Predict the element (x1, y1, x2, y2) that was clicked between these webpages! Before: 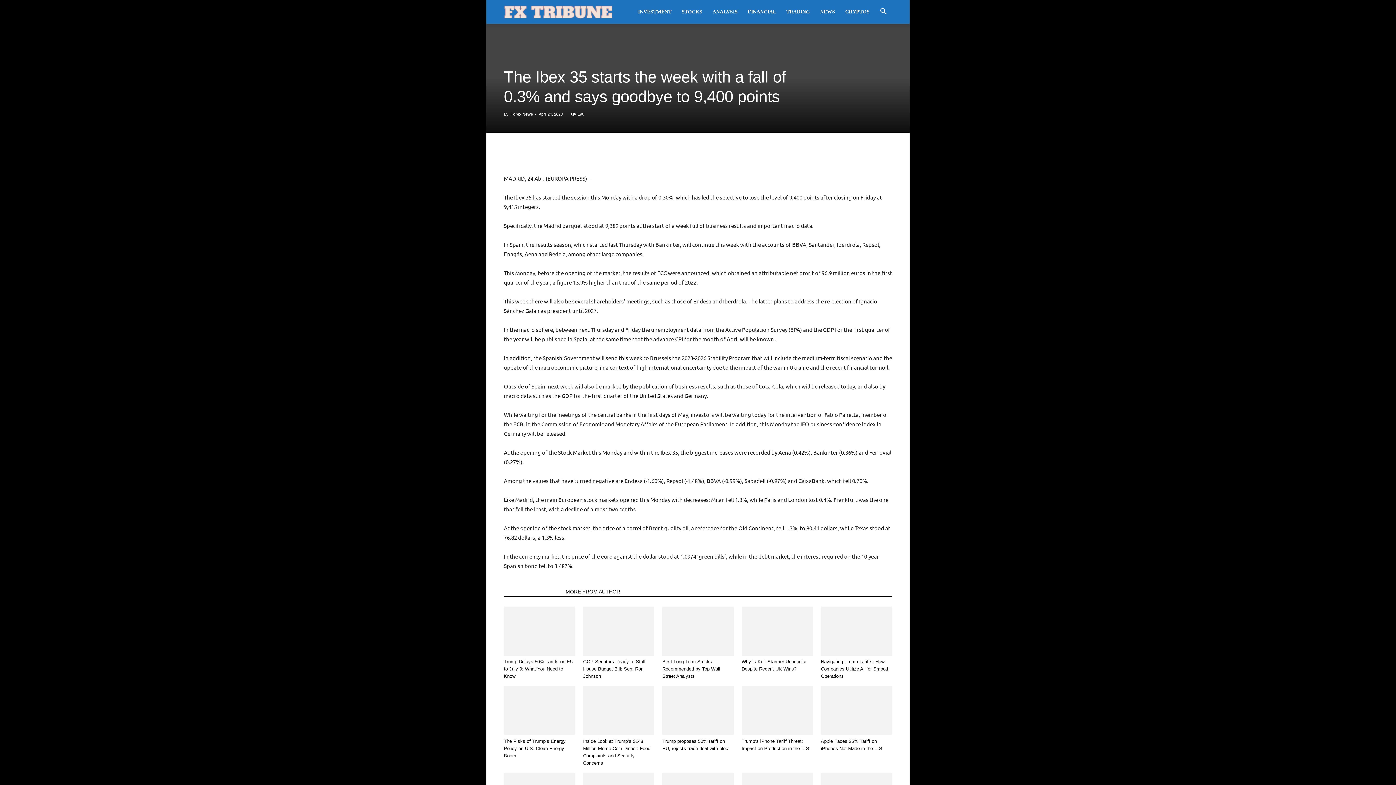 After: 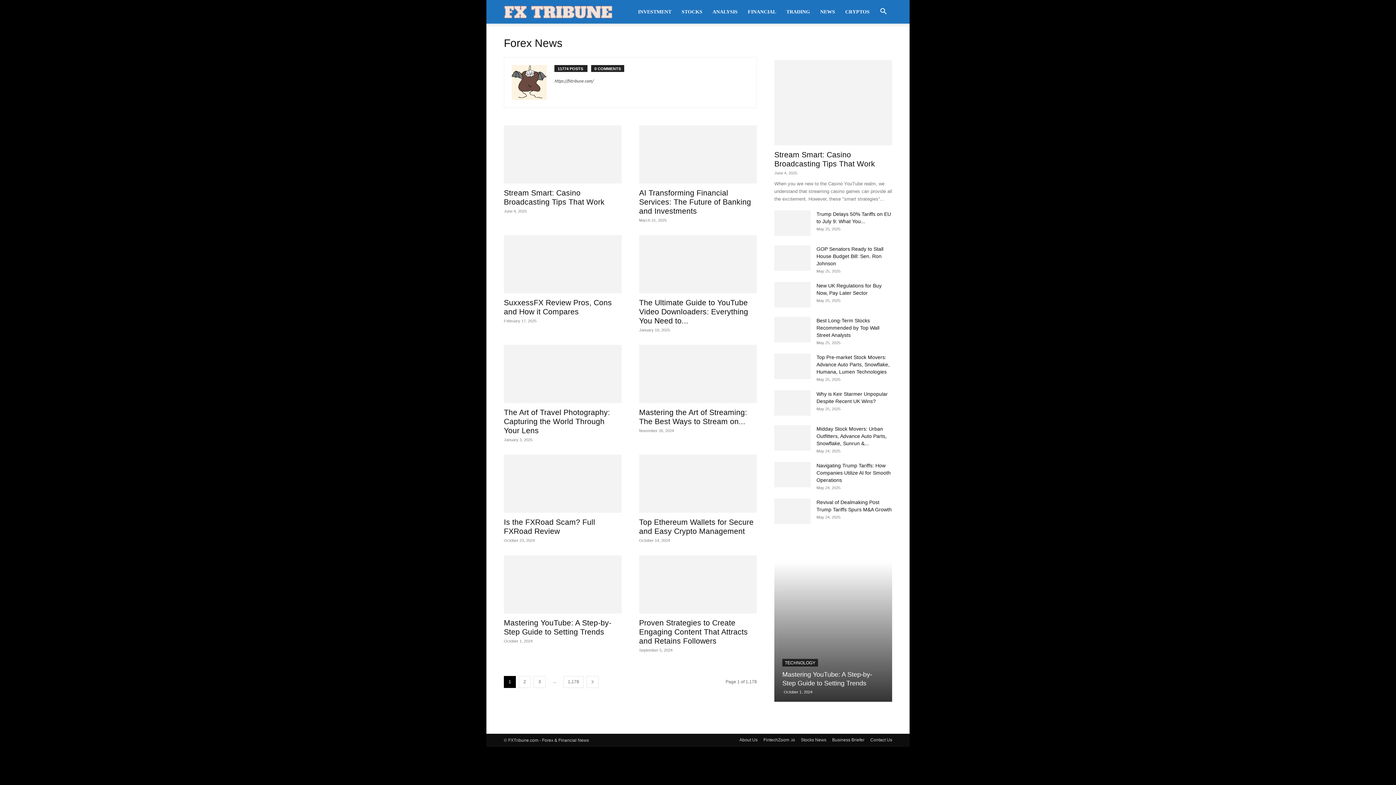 Action: bbox: (510, 112, 533, 116) label: Forex News